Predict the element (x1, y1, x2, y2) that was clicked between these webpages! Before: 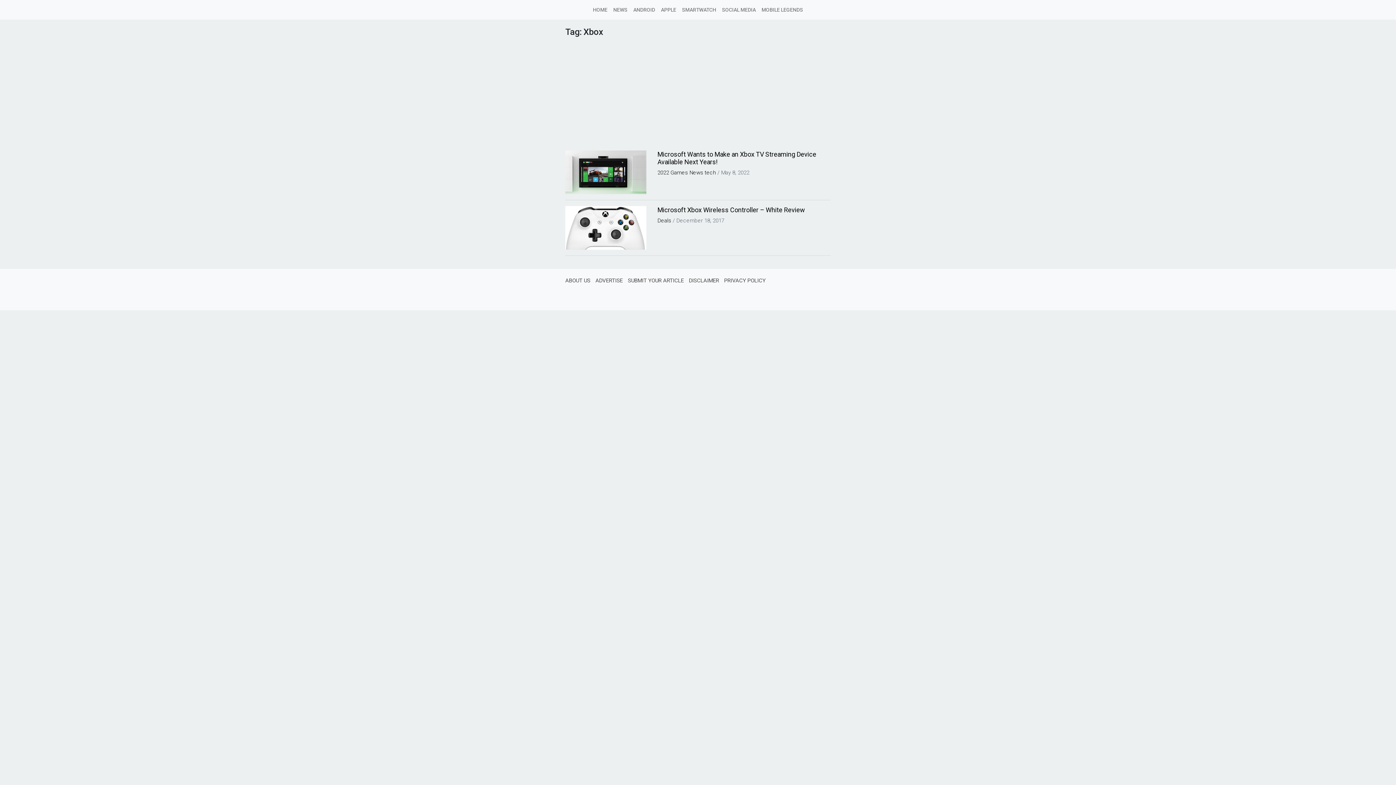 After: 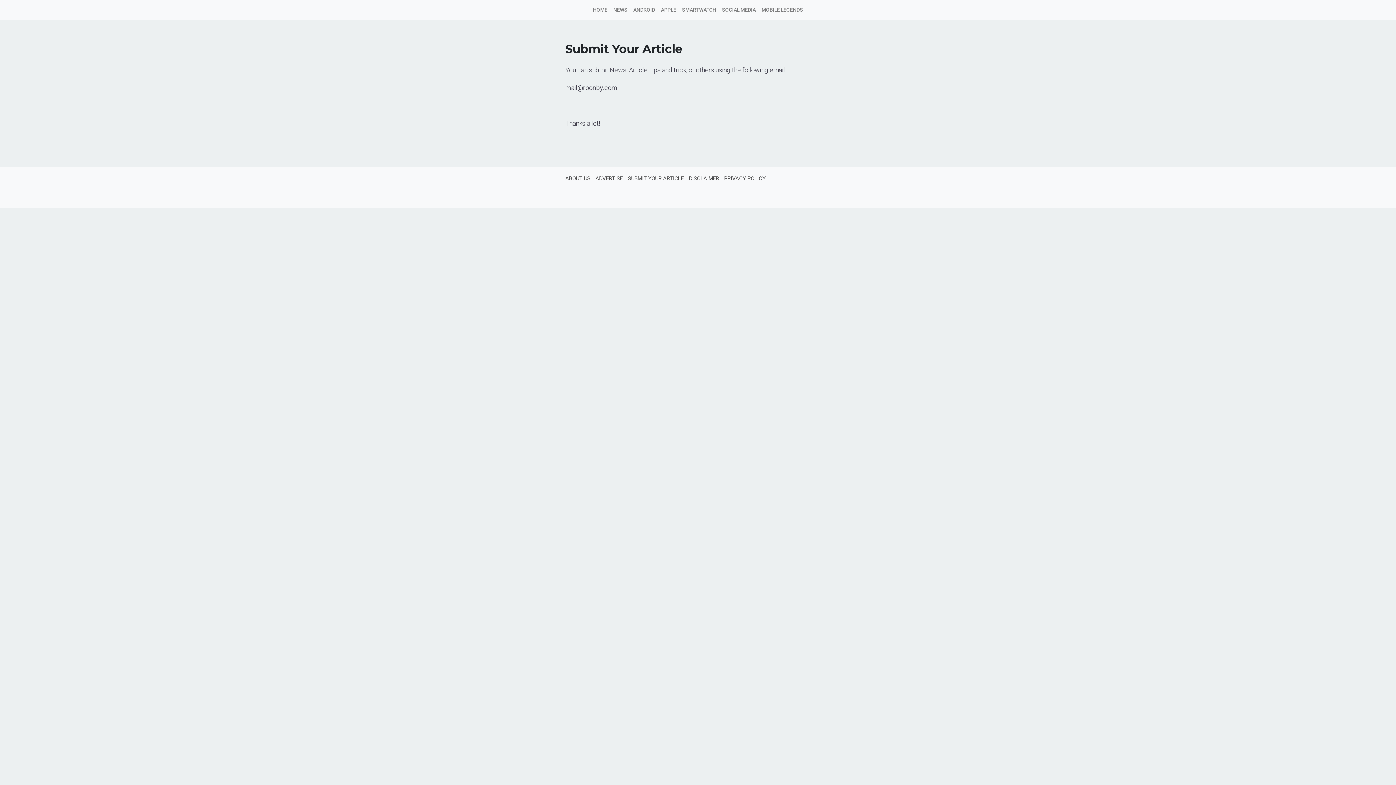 Action: bbox: (628, 277, 684, 284) label: SUBMIT YOUR ARTICLE